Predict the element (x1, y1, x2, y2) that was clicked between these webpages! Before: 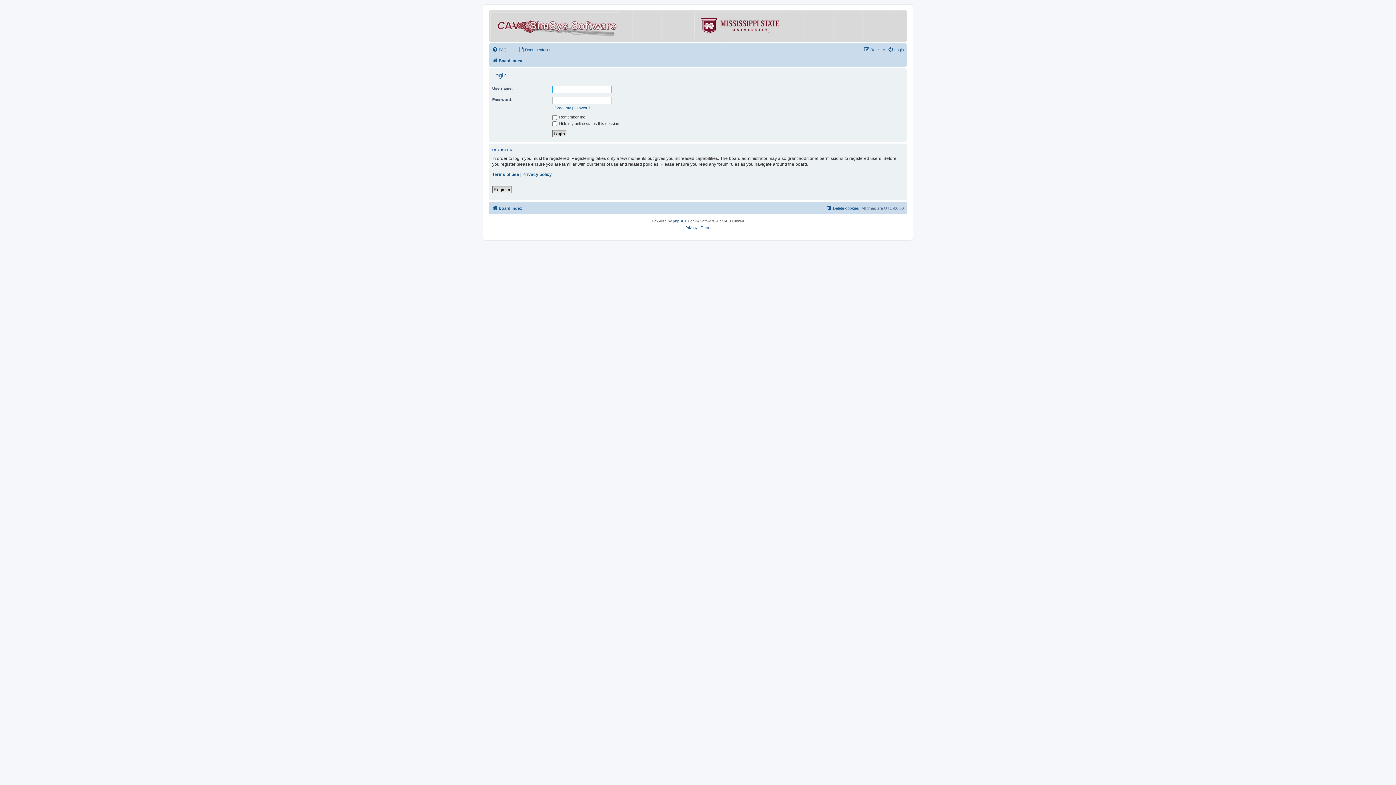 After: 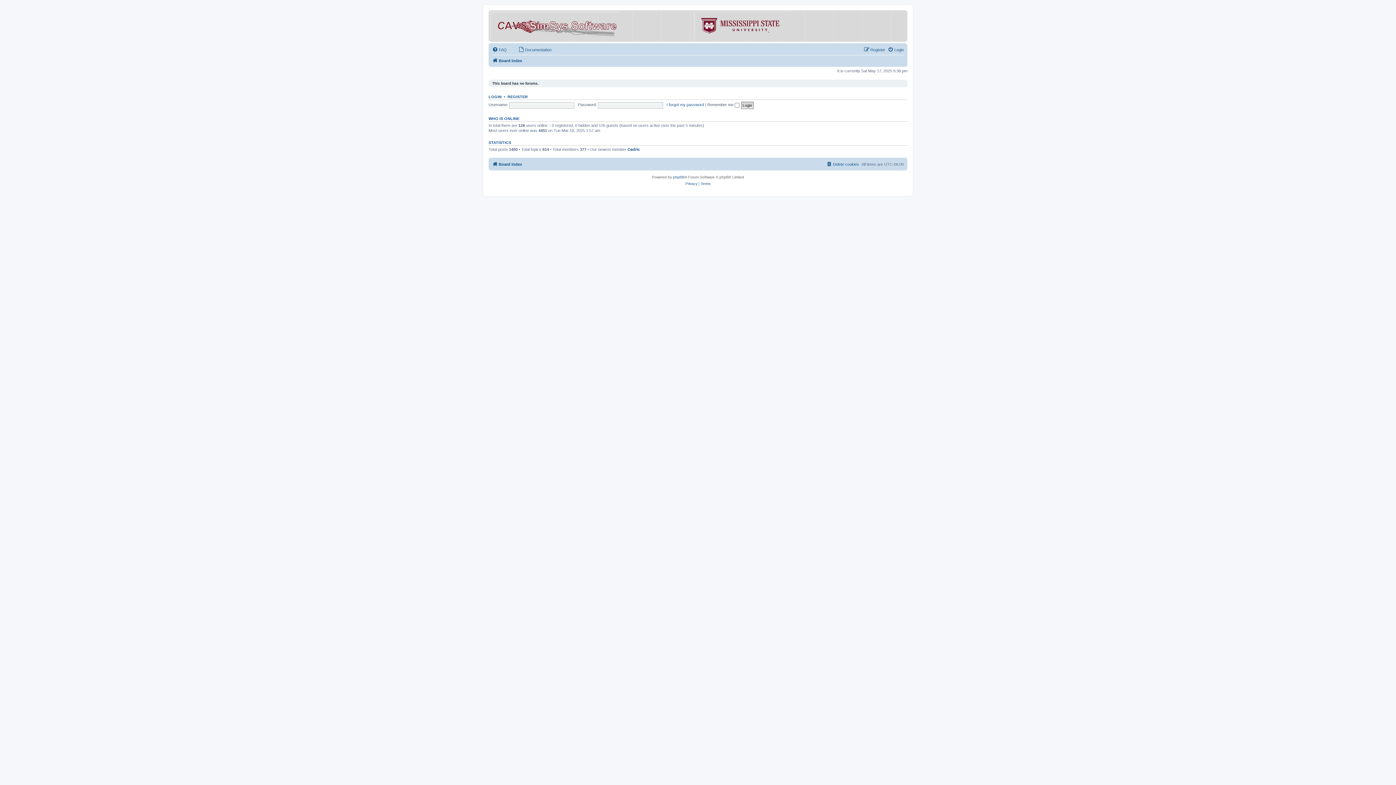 Action: label: Board index bbox: (492, 203, 522, 212)